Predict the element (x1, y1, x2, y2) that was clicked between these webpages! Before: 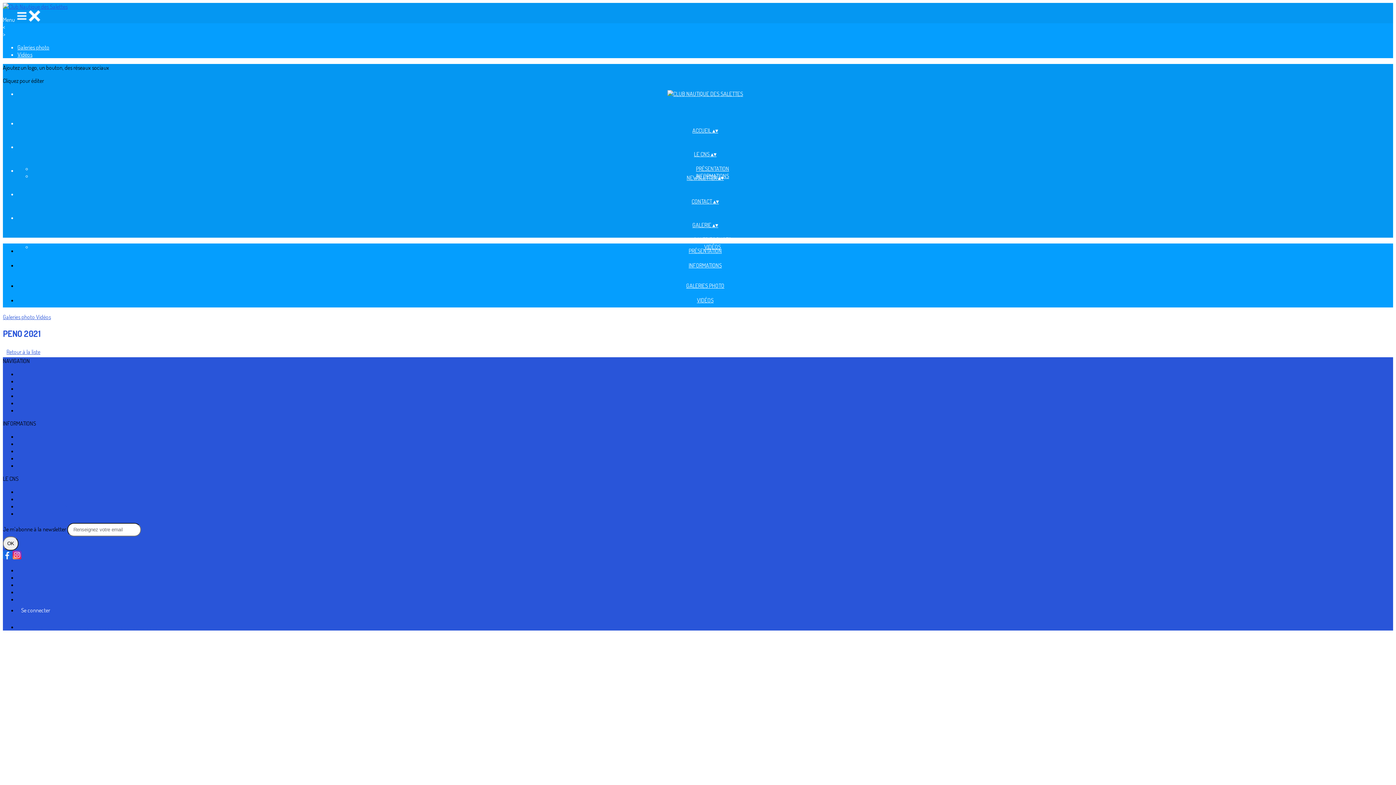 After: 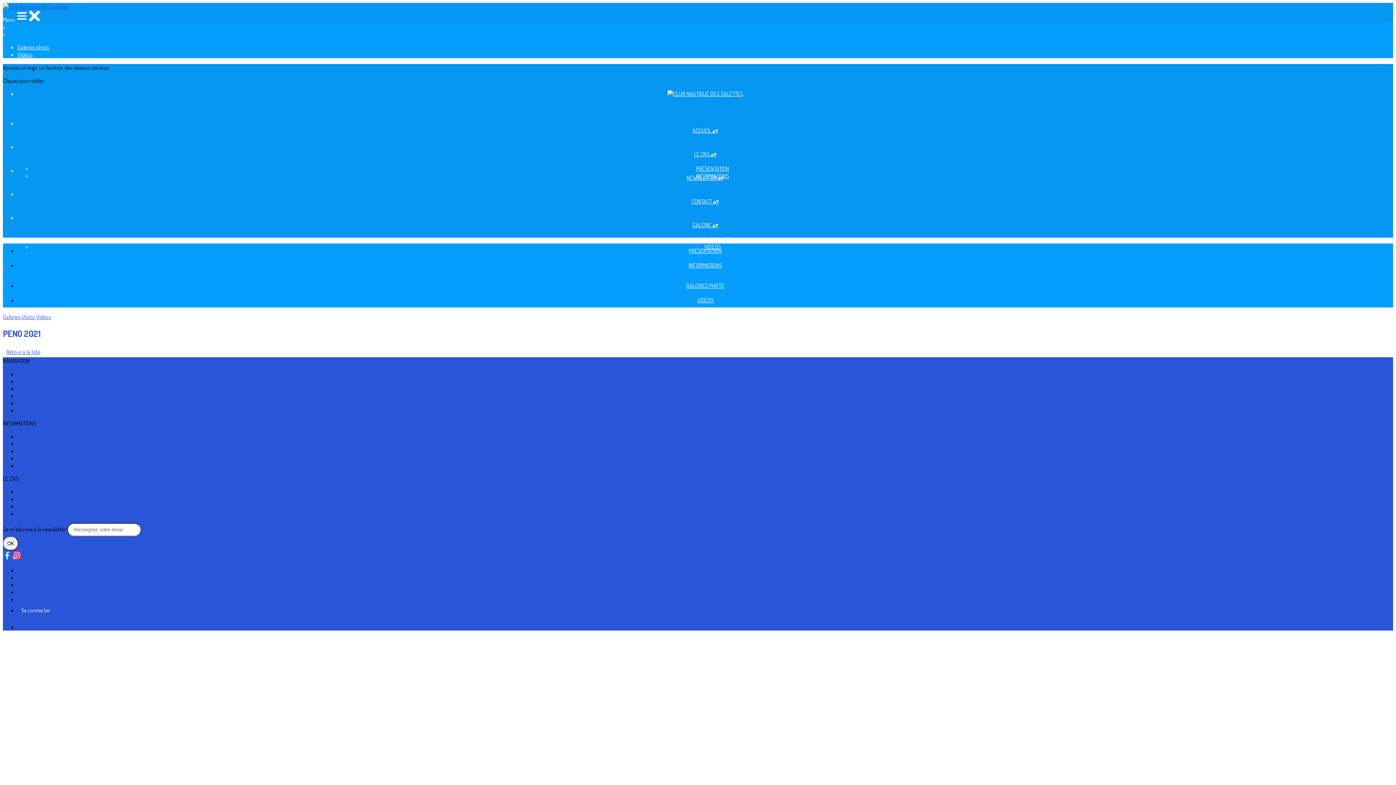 Action: bbox: (17, 440, 30, 447) label: Météo